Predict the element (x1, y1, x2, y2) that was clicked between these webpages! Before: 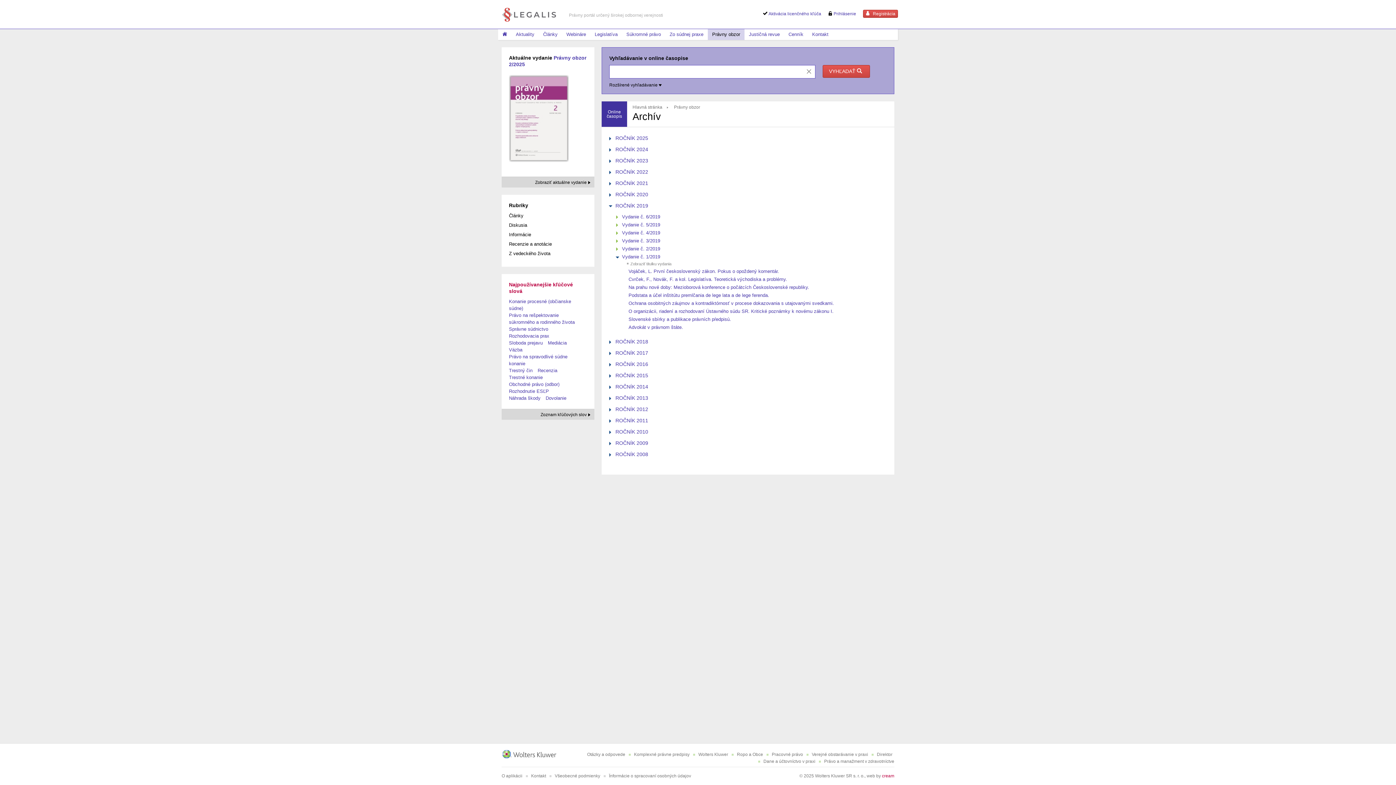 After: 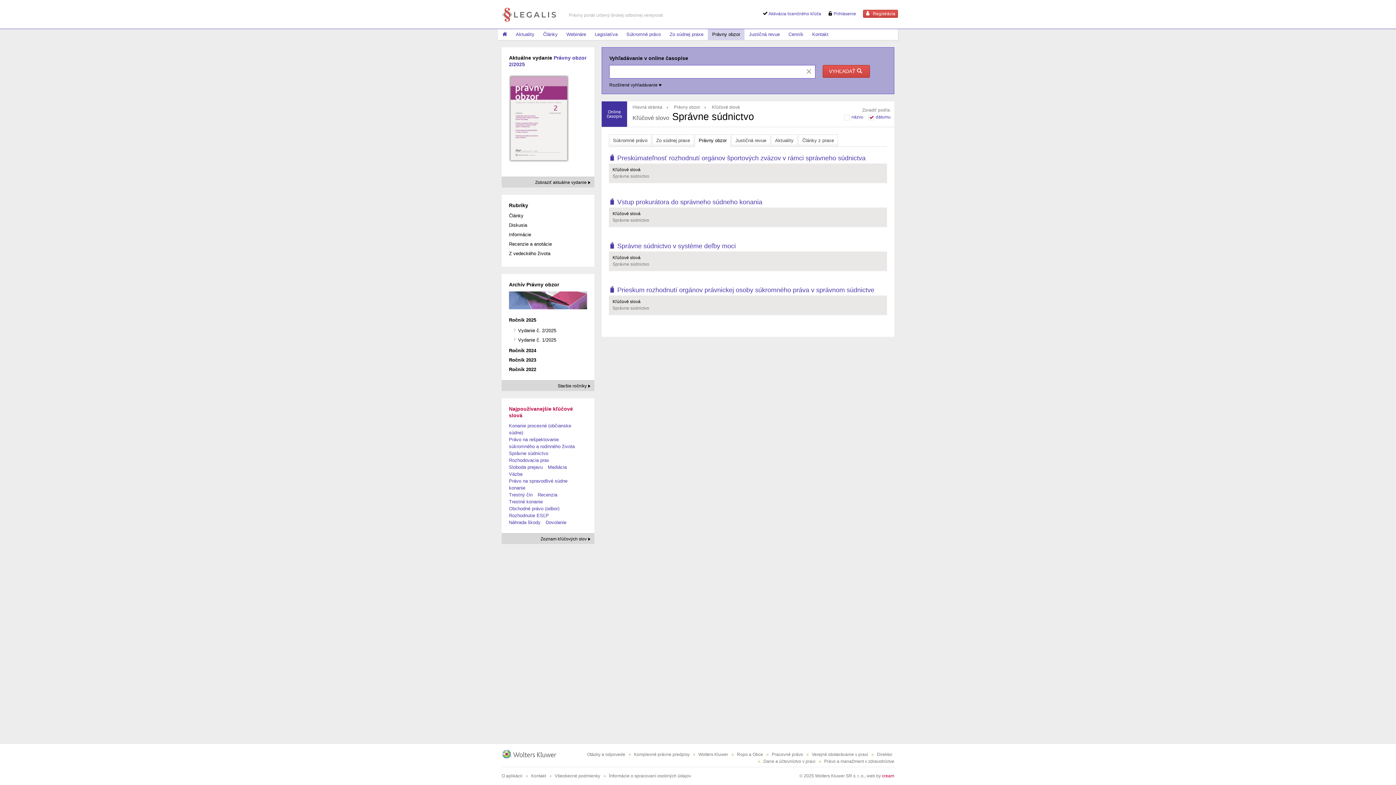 Action: label: Správne súdnictvo bbox: (509, 326, 548, 332)